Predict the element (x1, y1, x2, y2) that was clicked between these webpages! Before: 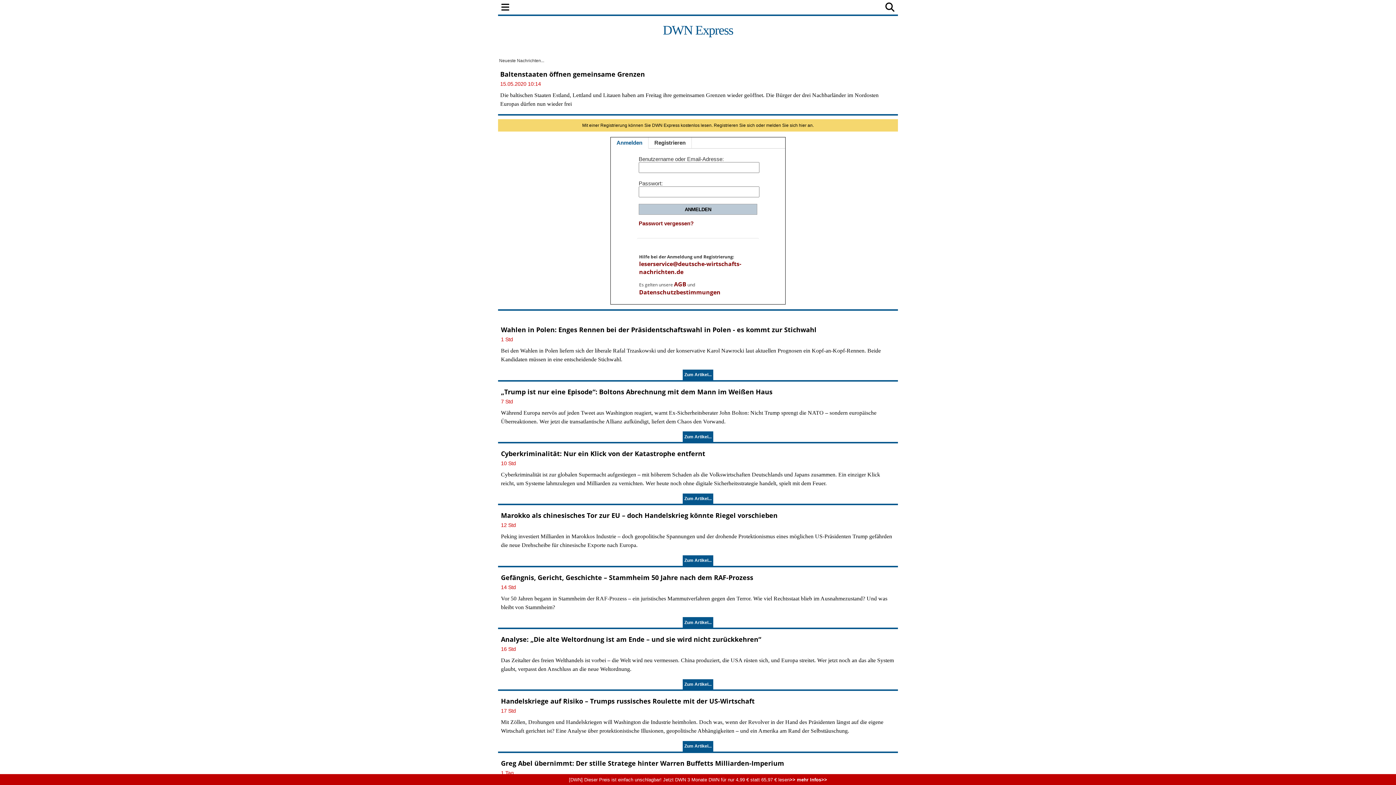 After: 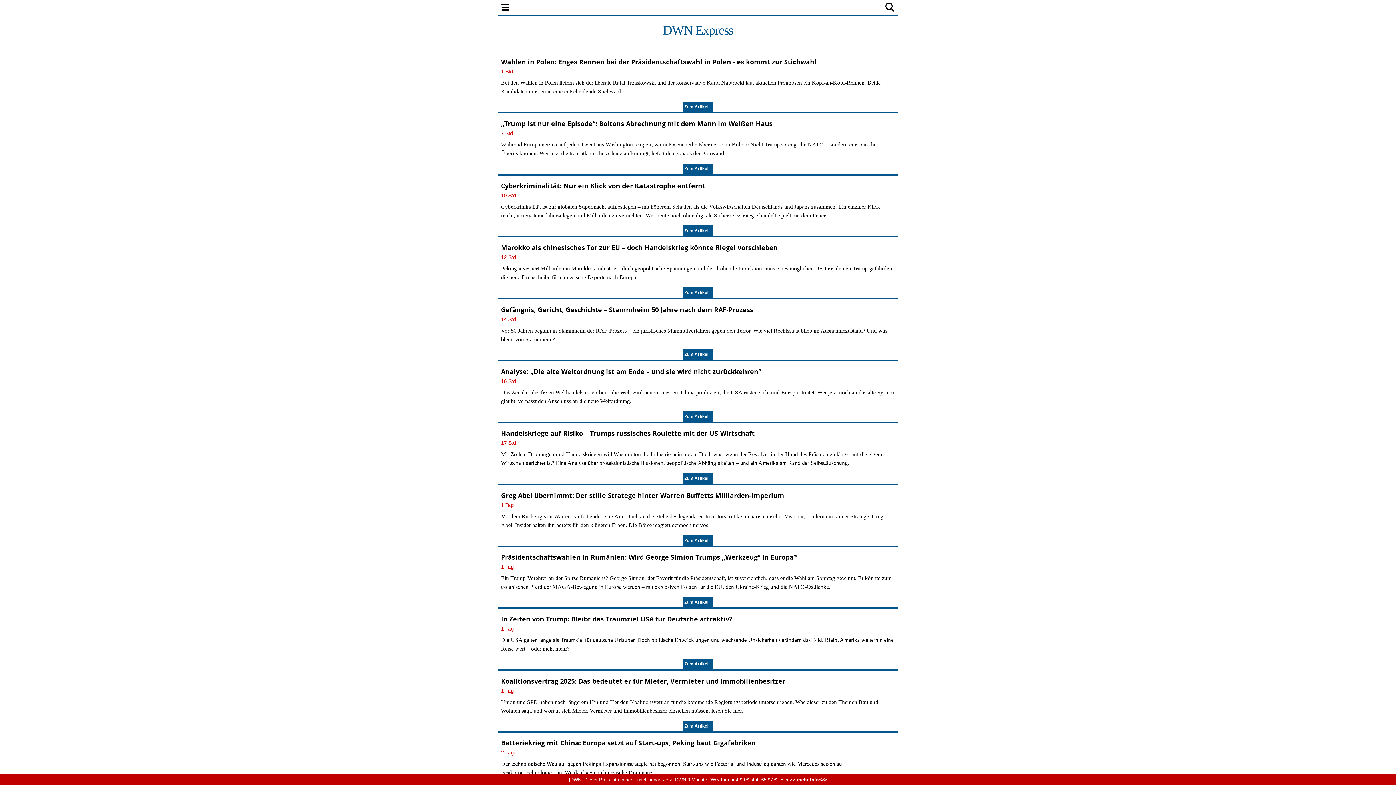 Action: bbox: (498, 14, 898, 37) label: DWN Express